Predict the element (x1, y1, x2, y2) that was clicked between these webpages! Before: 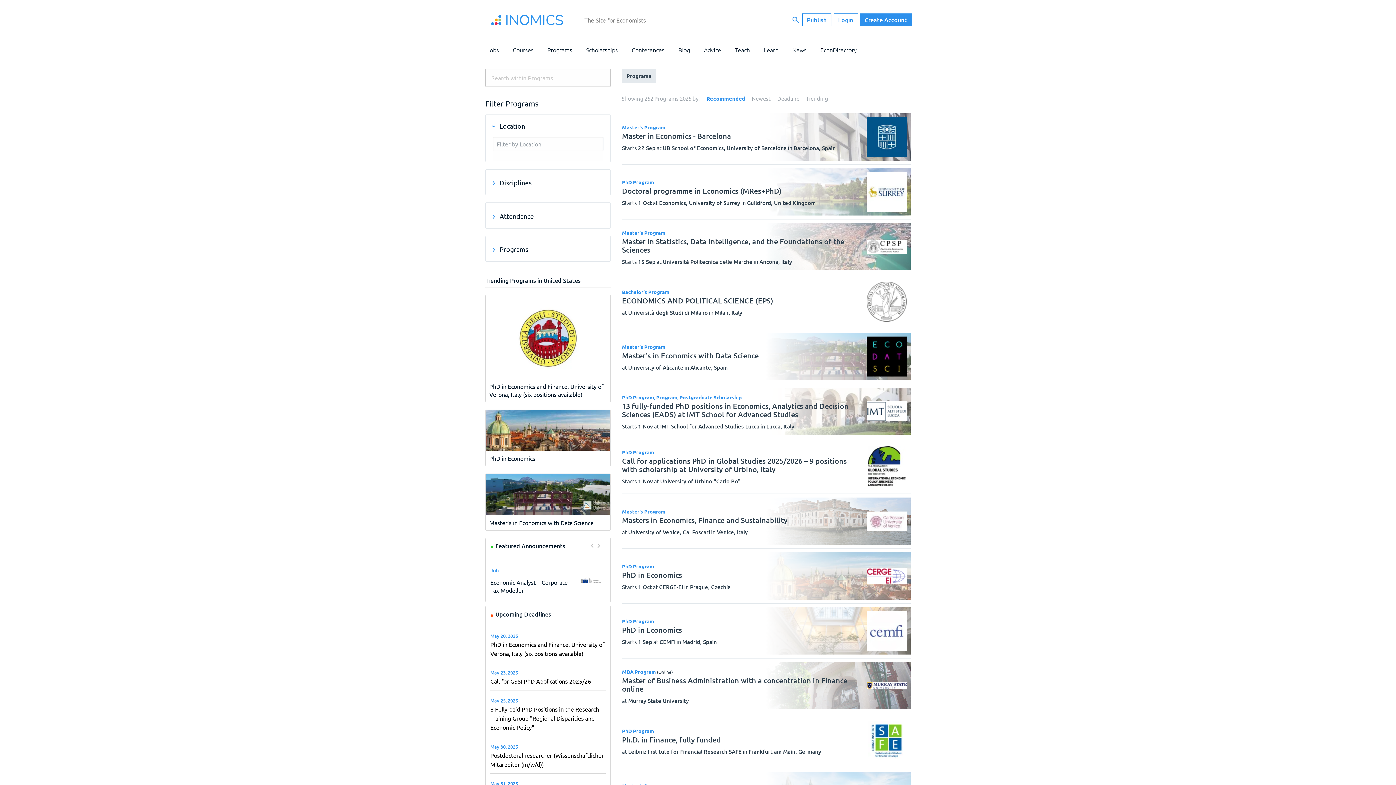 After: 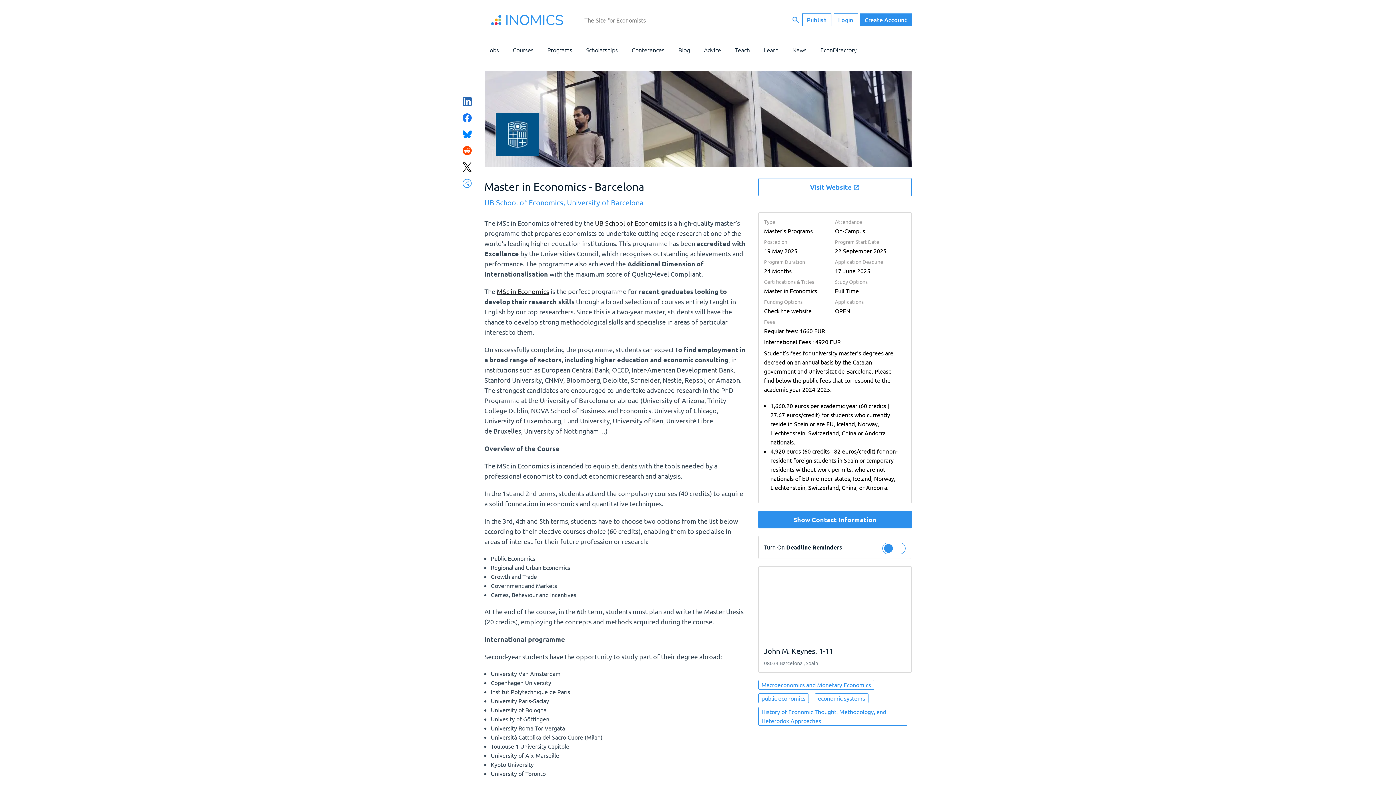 Action: label: Master in Economics - Barcelona bbox: (490, 578, 567, 594)